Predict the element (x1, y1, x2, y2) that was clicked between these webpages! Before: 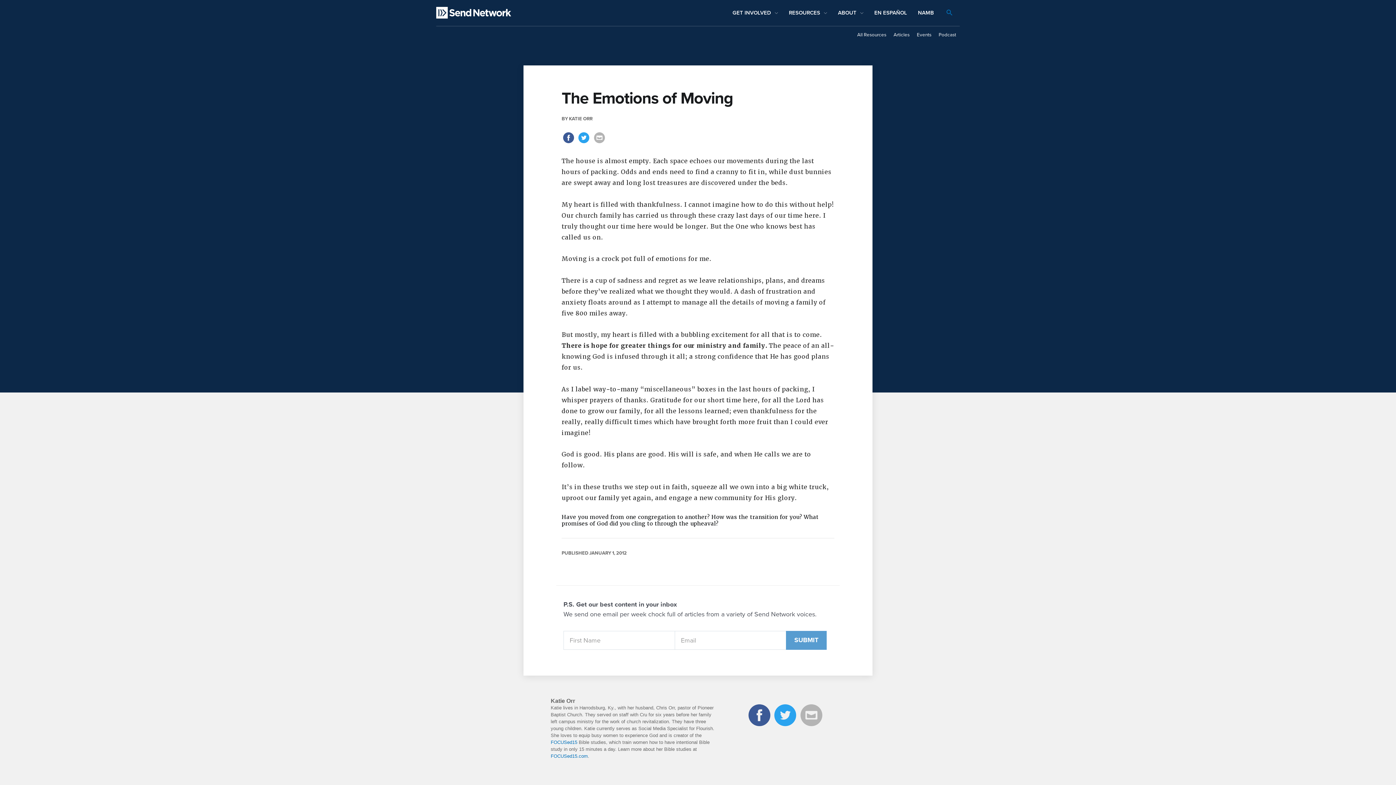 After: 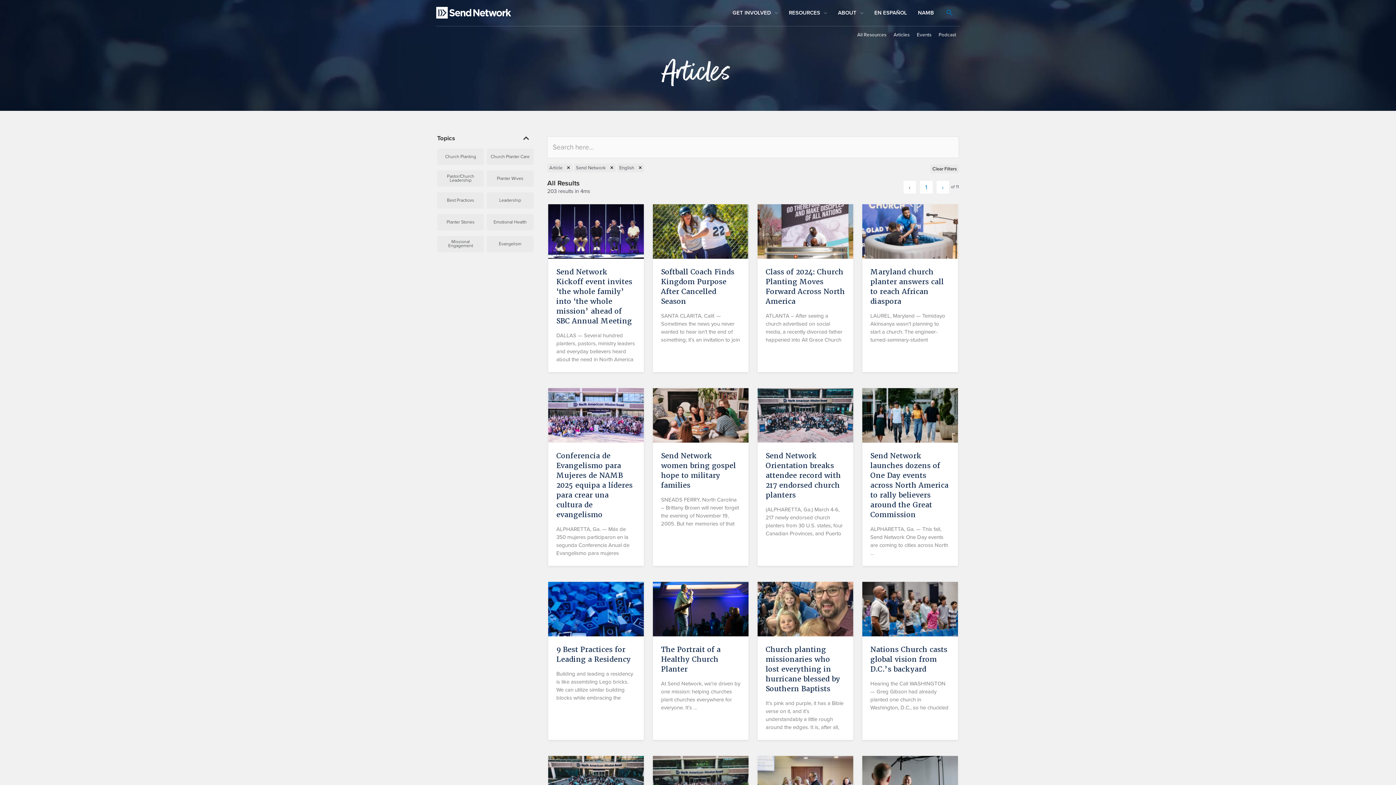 Action: bbox: (890, 29, 913, 40) label: Articles